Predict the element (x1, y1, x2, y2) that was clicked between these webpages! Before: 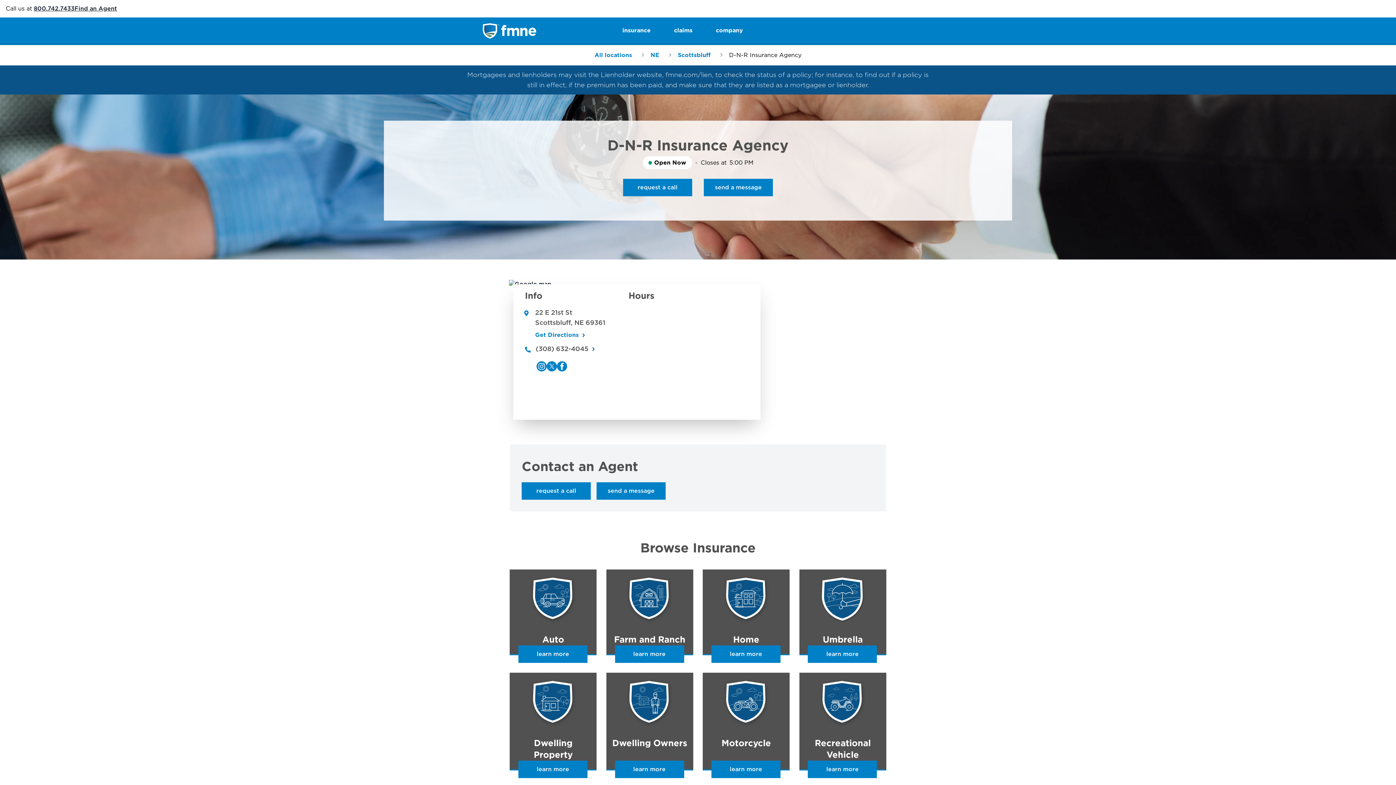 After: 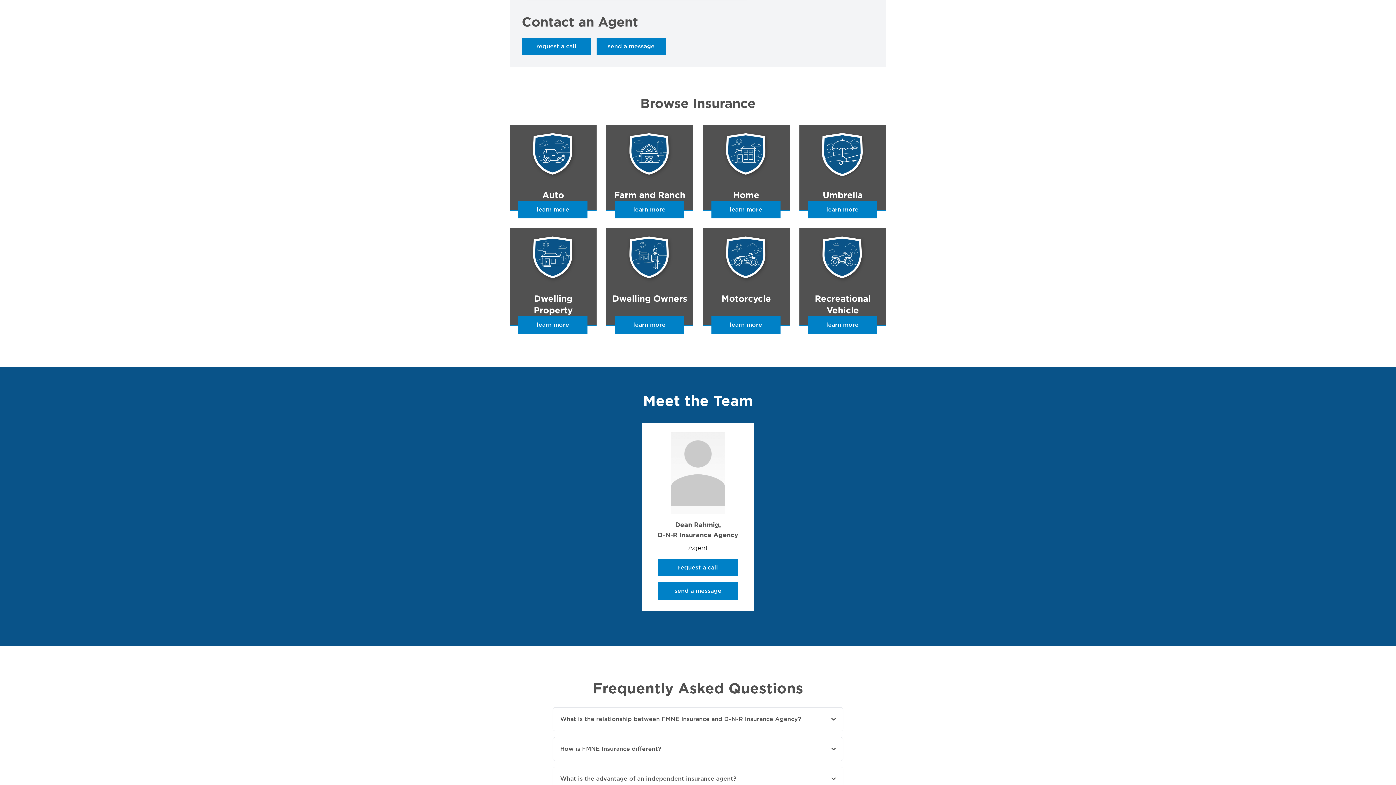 Action: label: send a message bbox: (596, 482, 665, 500)